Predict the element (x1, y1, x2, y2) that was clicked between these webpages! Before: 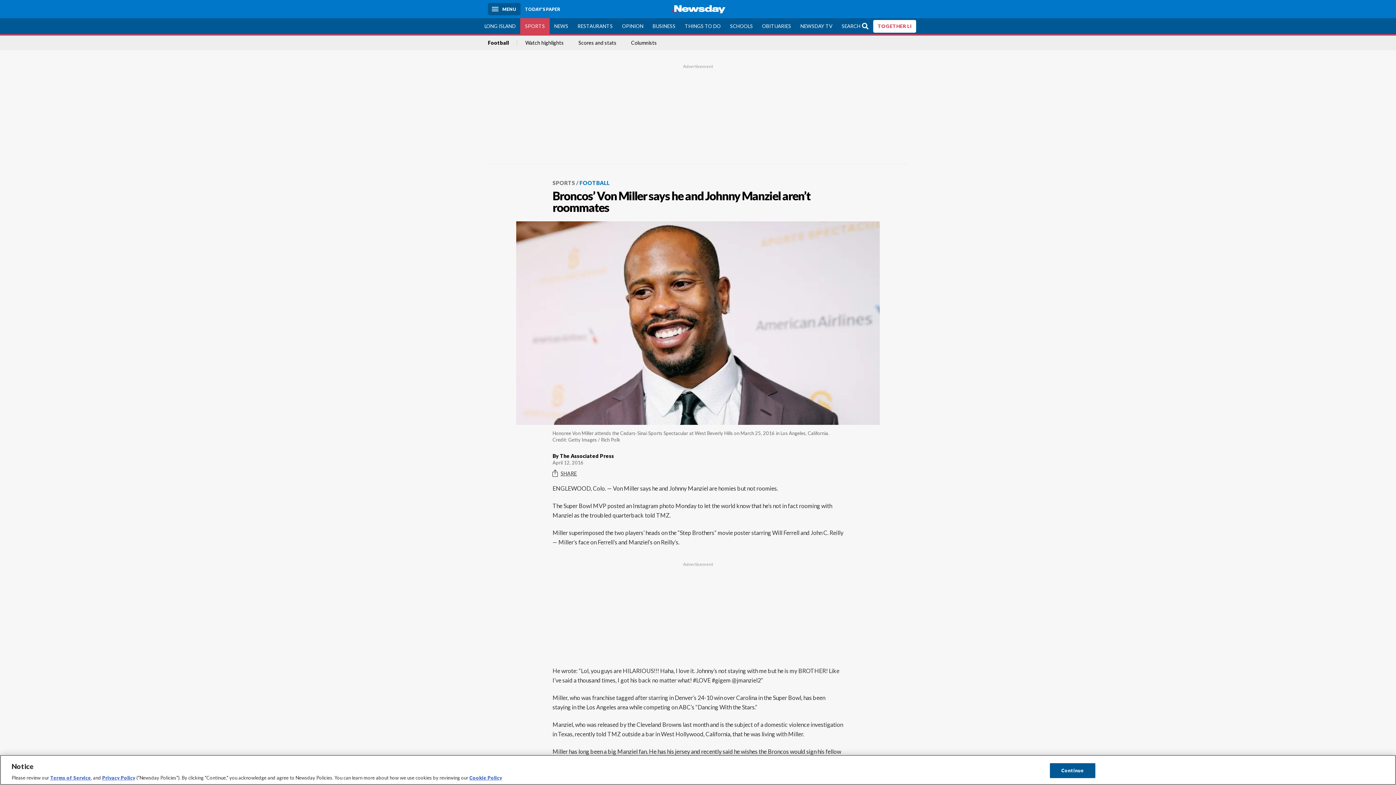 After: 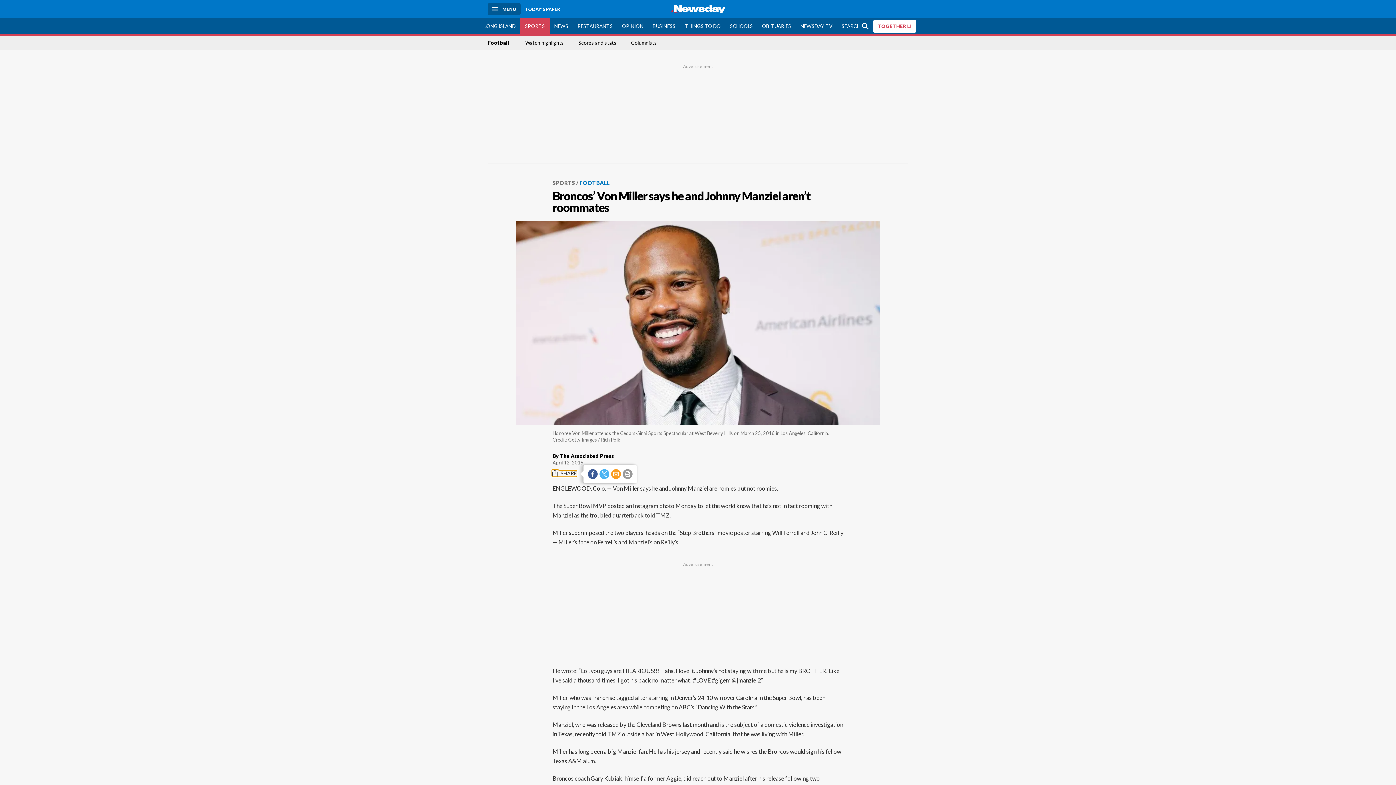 Action: label: SHARE bbox: (552, 470, 577, 476)